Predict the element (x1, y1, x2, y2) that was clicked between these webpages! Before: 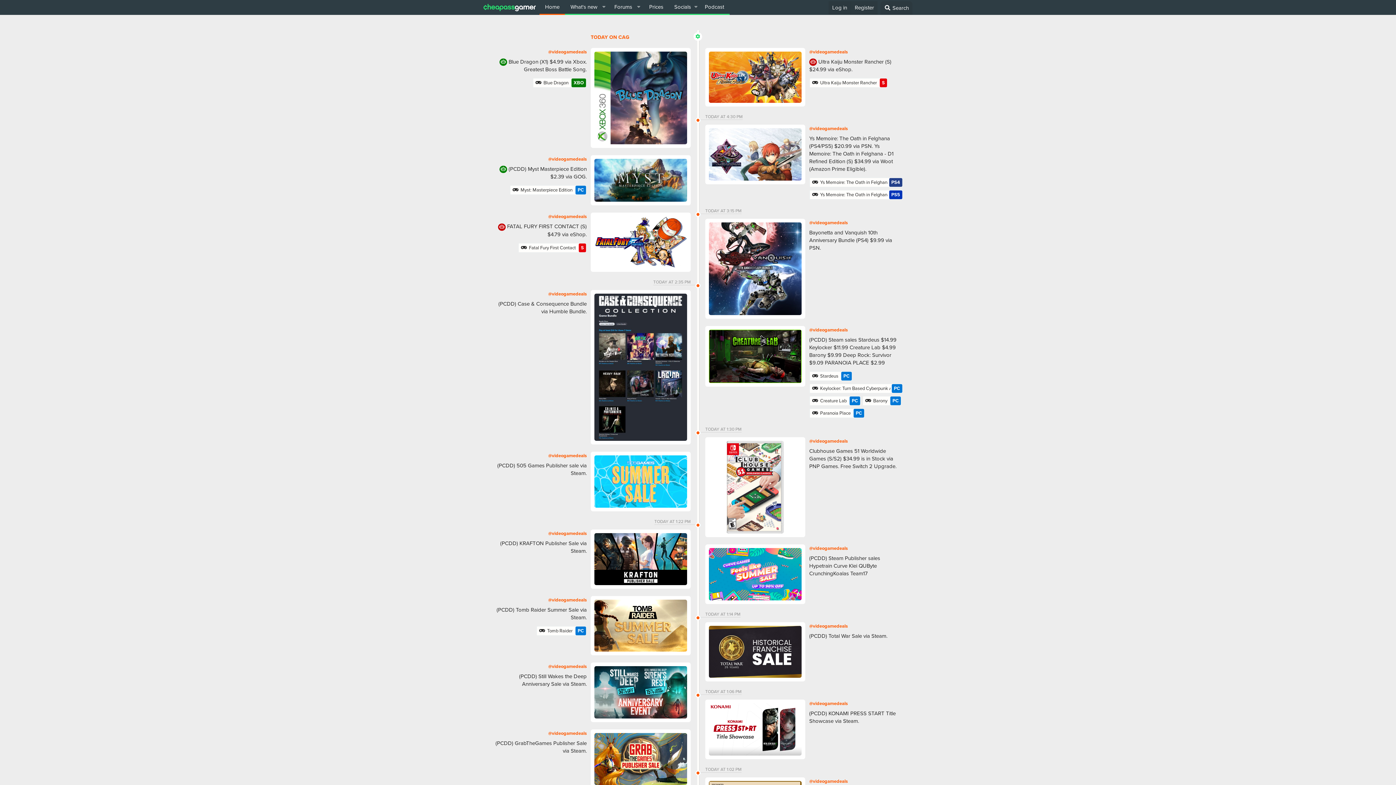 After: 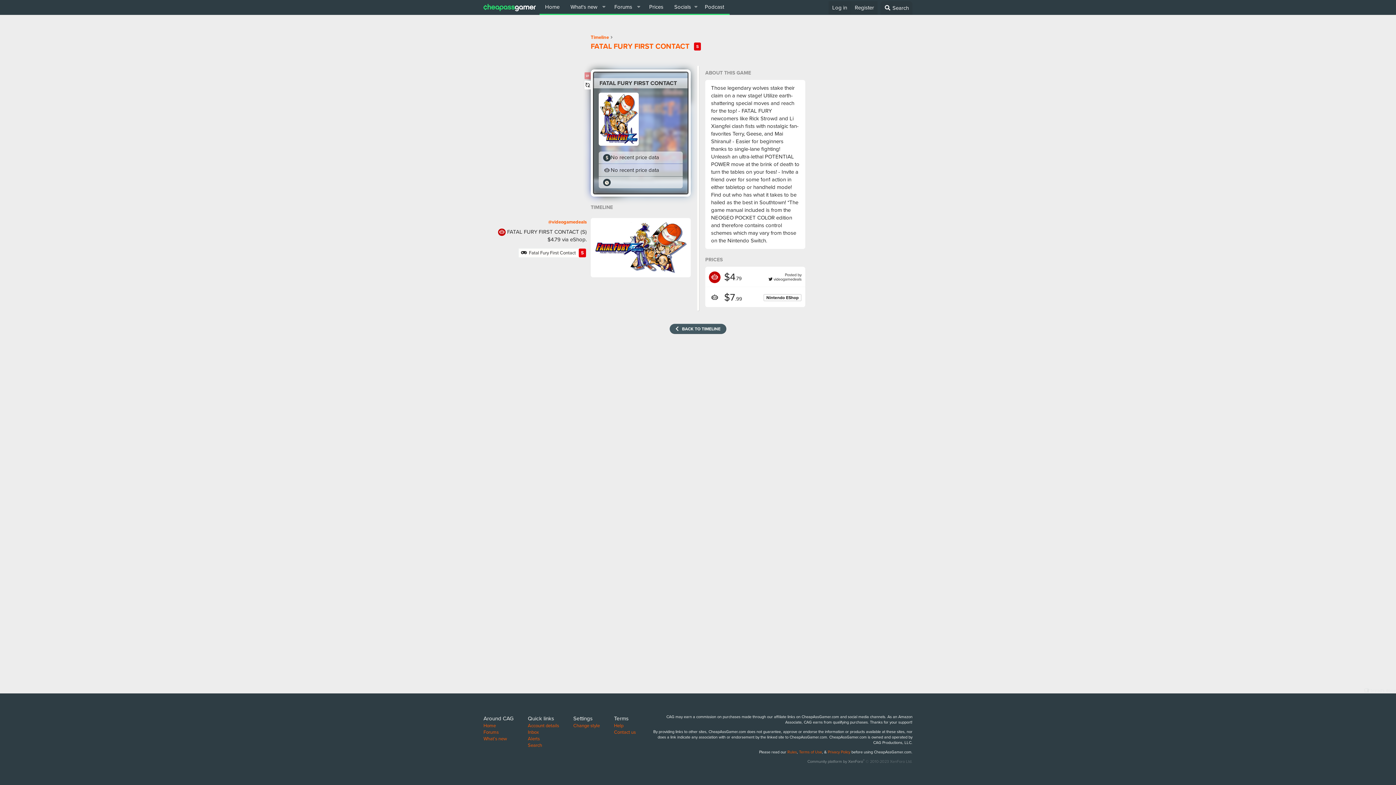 Action: label:  Fatal Fury First Contact
S bbox: (518, 242, 586, 252)